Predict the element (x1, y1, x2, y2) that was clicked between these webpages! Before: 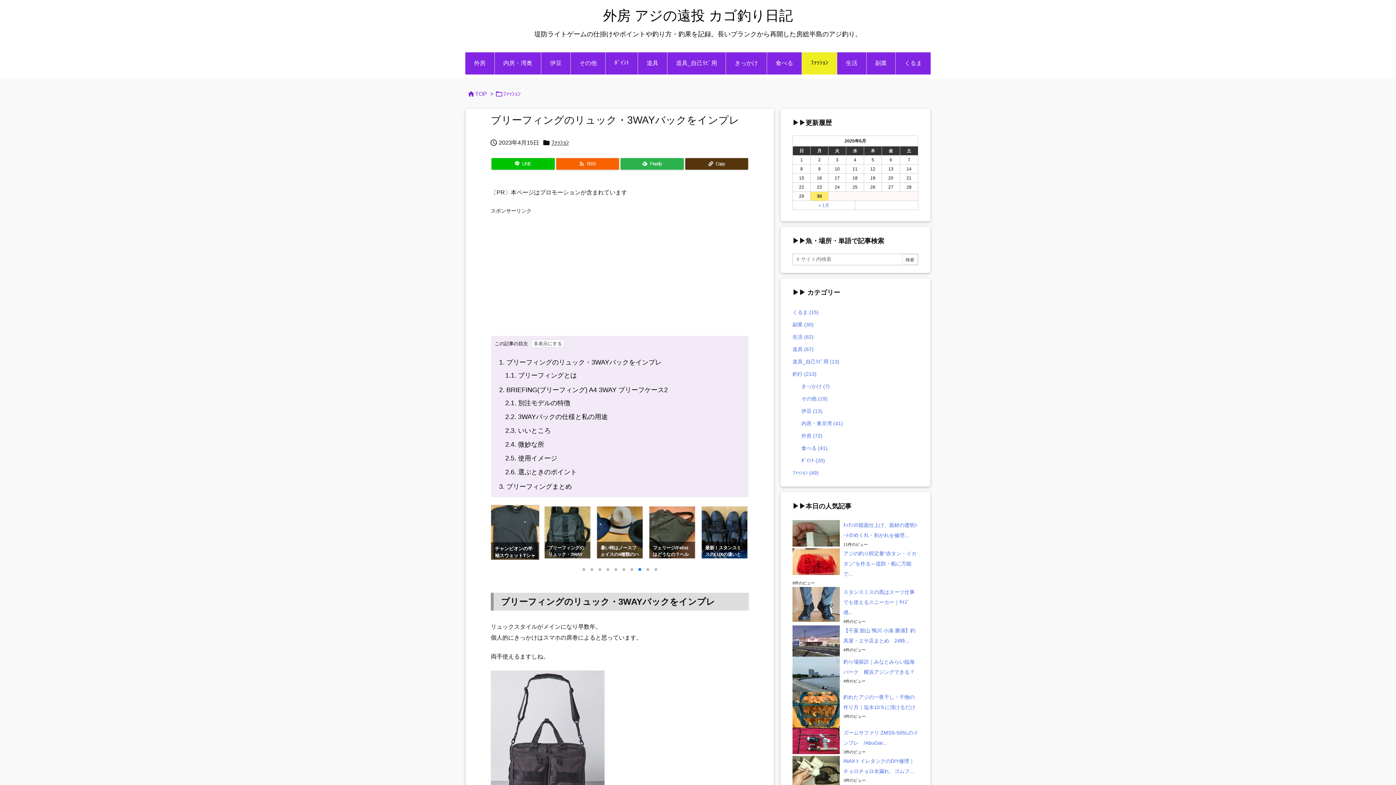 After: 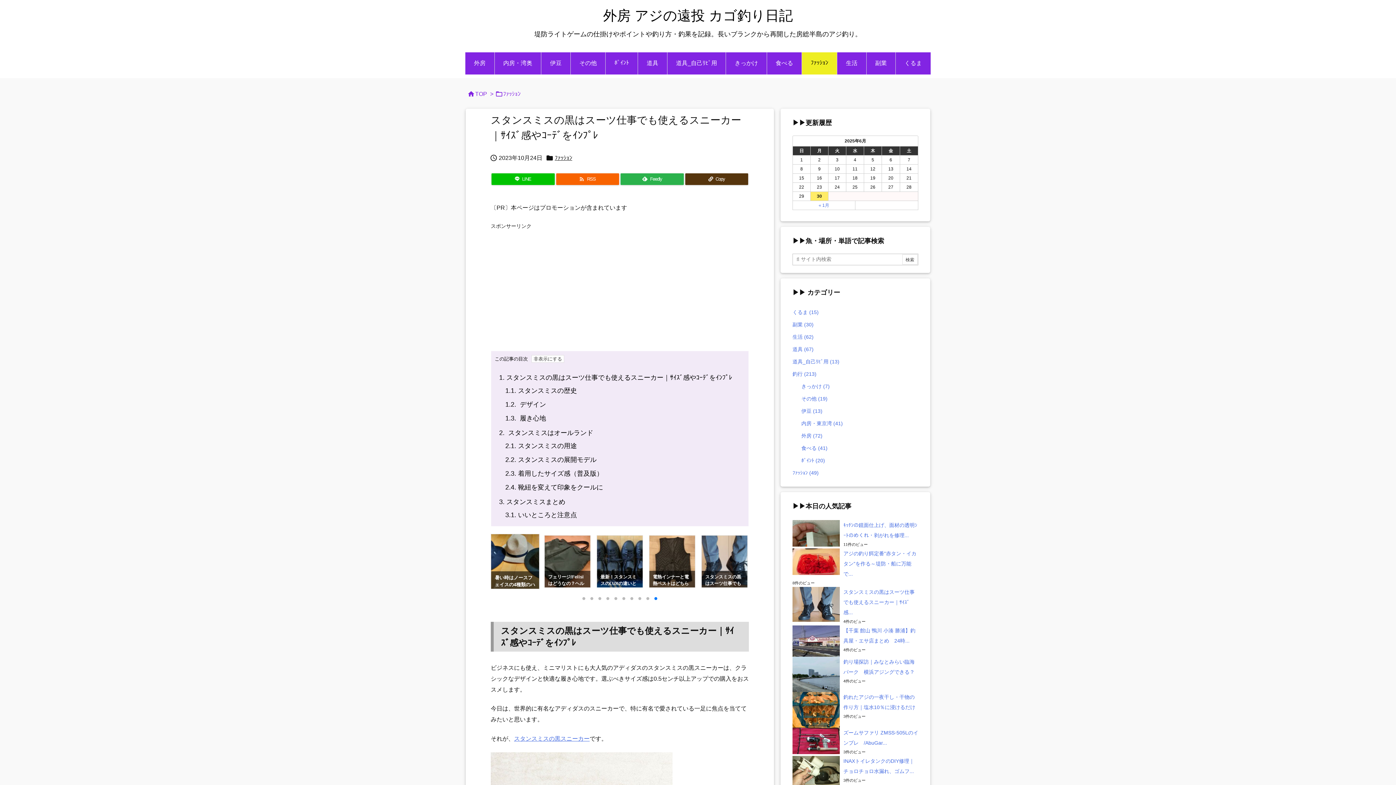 Action: bbox: (544, 506, 590, 558) label: スタンスミスの黒はスーツ仕事でも使えるスニーカー｜ｻｲｽﾞ感やｺｰﾃﾞをｲﾝﾌﾟﾚ